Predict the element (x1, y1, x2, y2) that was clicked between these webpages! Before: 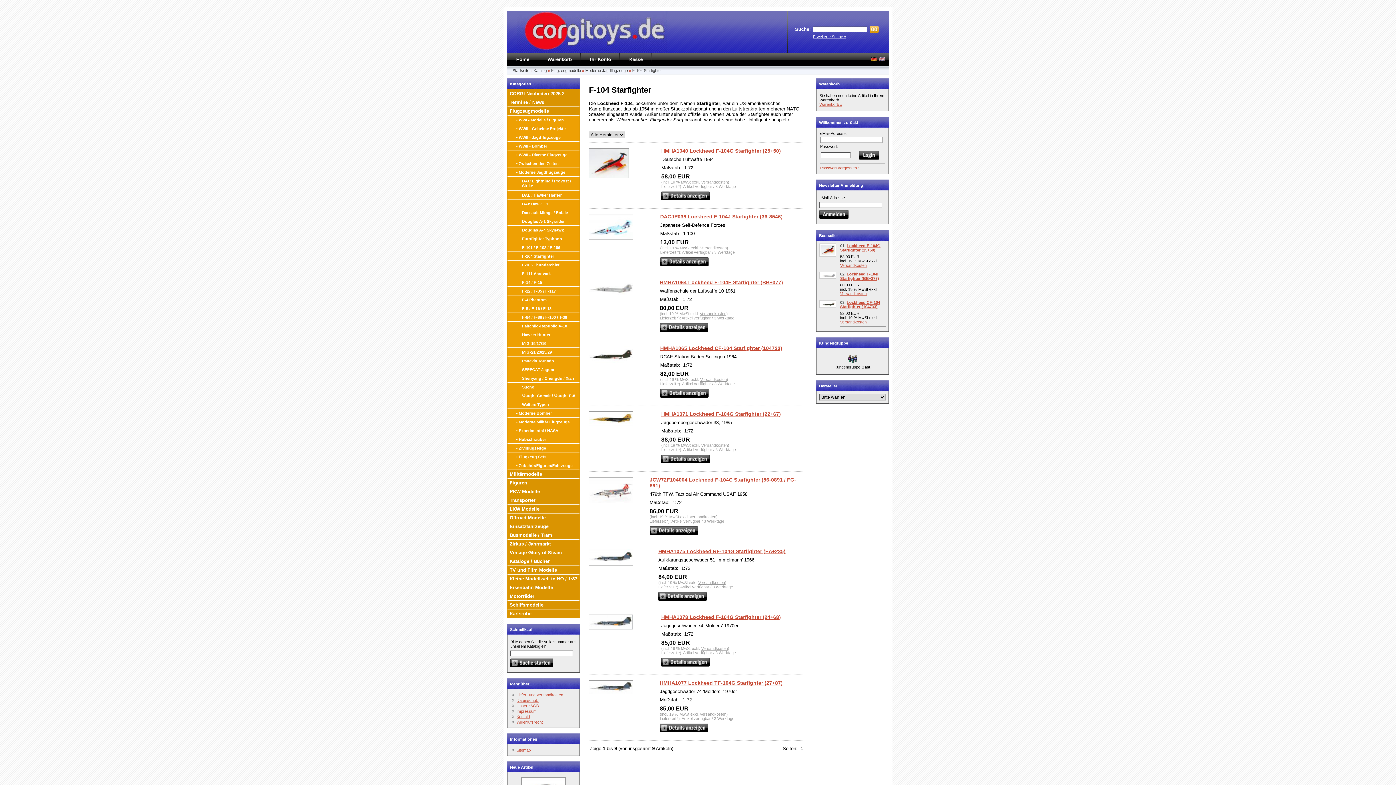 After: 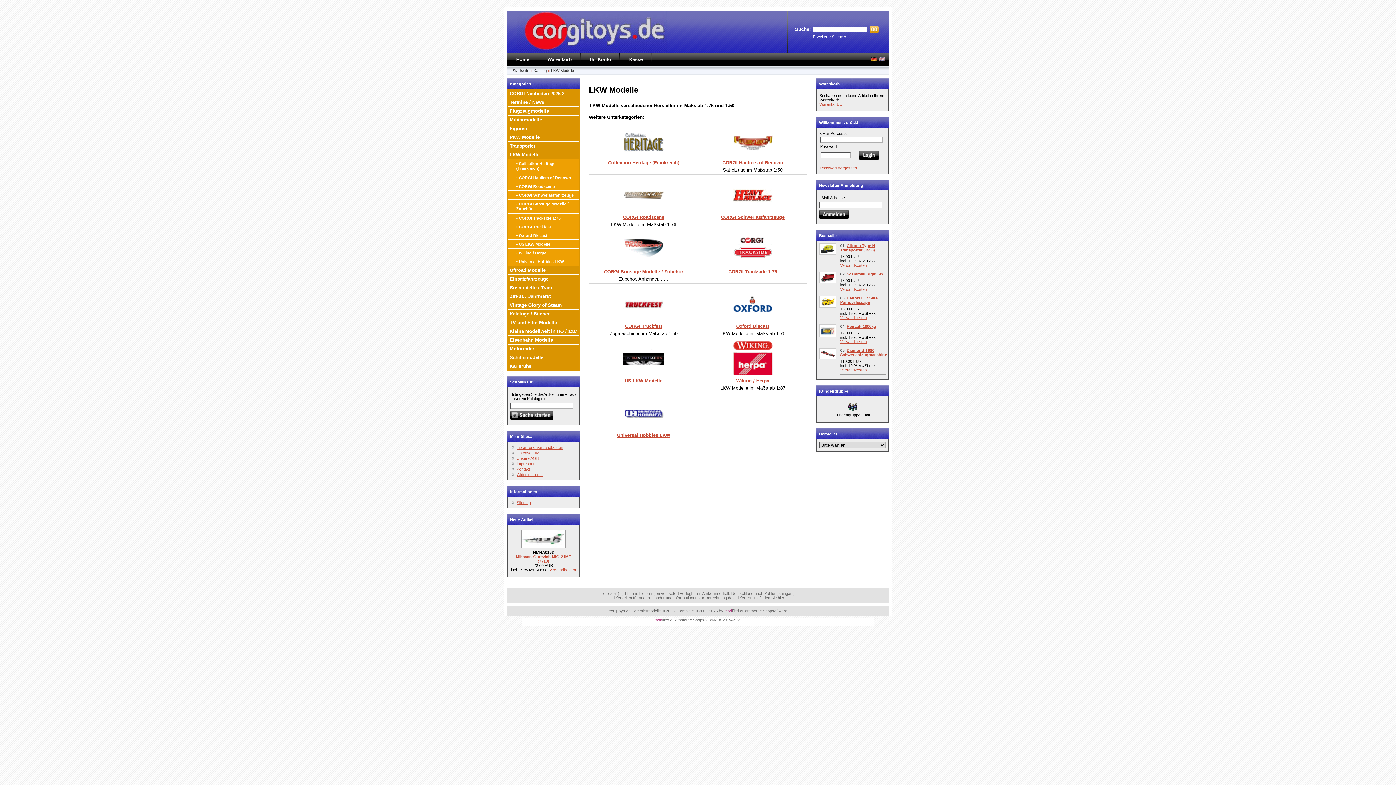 Action: bbox: (509, 506, 539, 512) label: LKW Modelle